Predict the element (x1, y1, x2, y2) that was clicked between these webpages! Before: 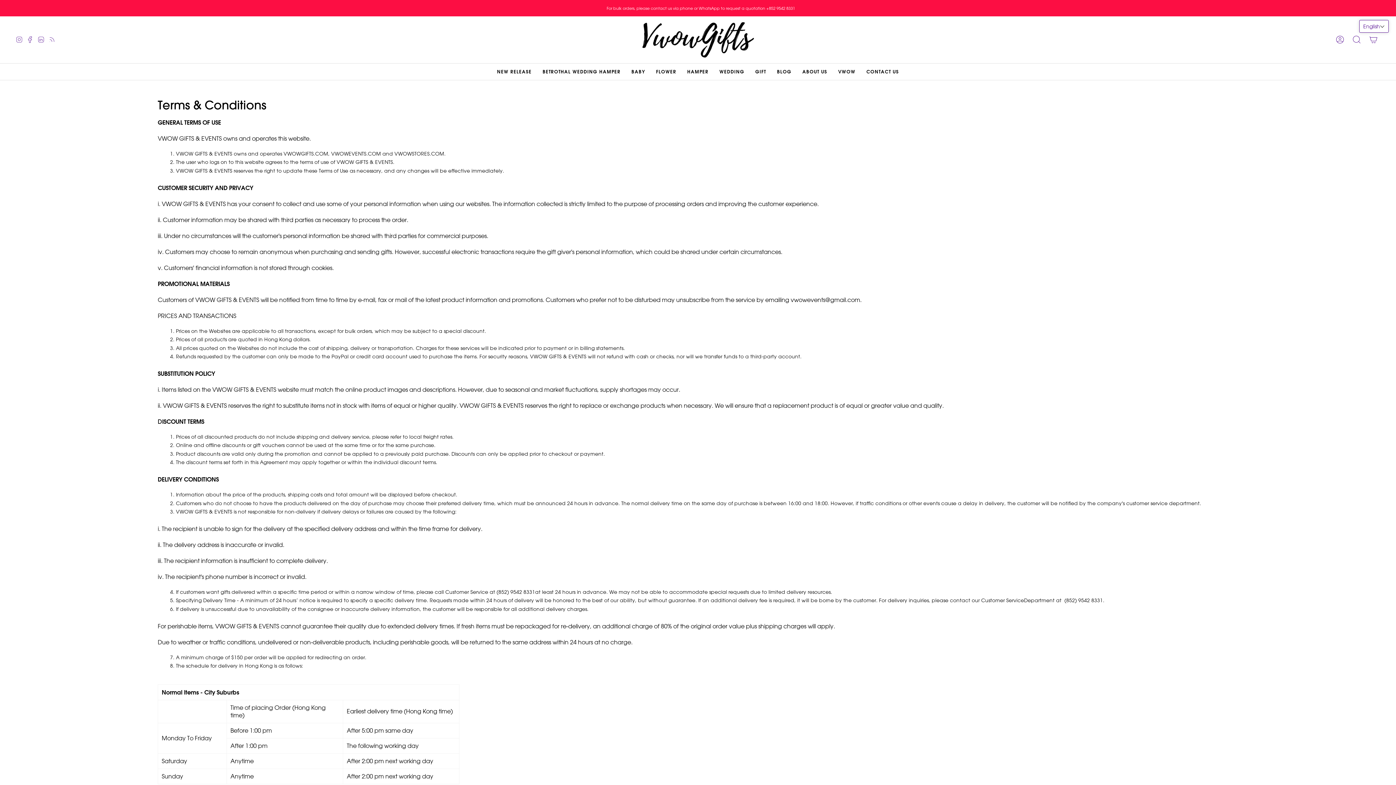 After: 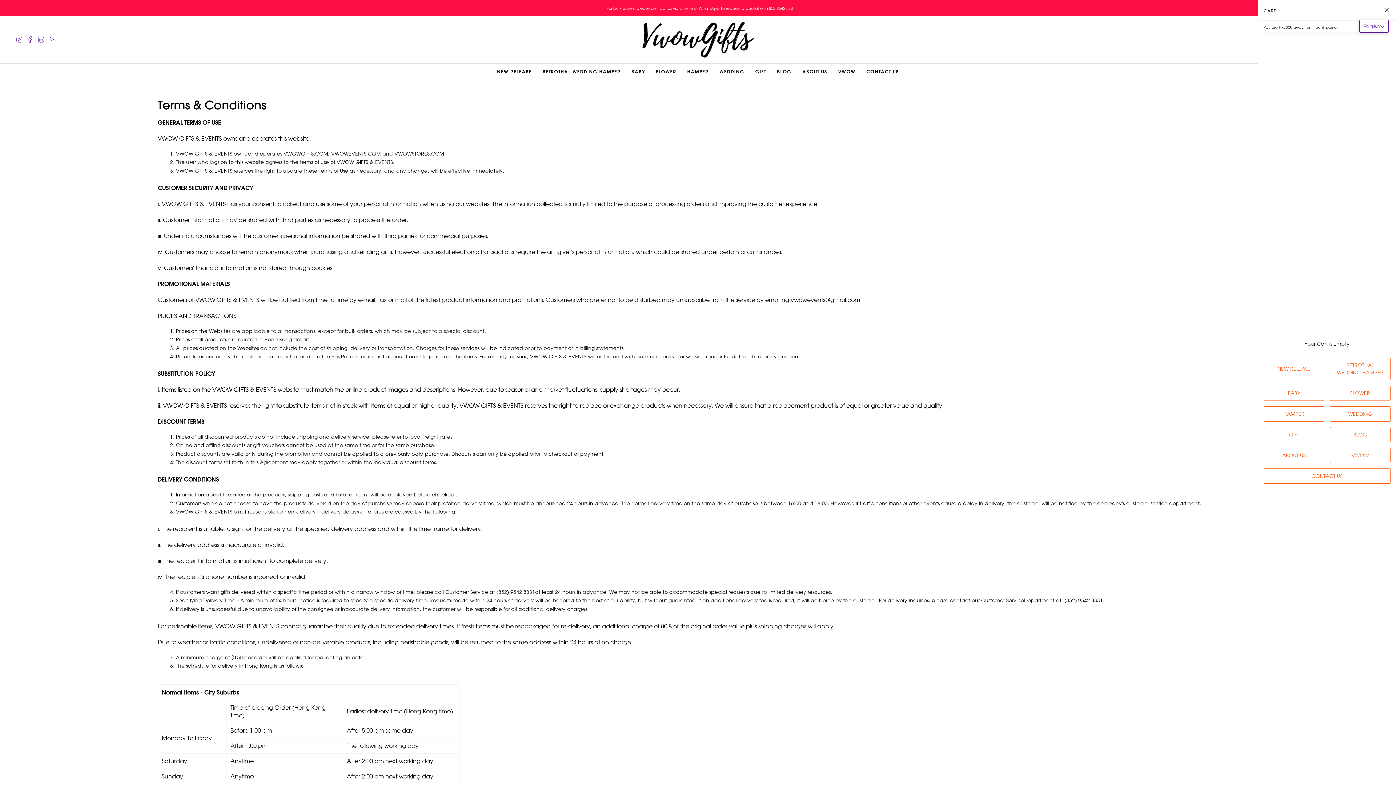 Action: bbox: (1365, 16, 1382, 63) label: CART